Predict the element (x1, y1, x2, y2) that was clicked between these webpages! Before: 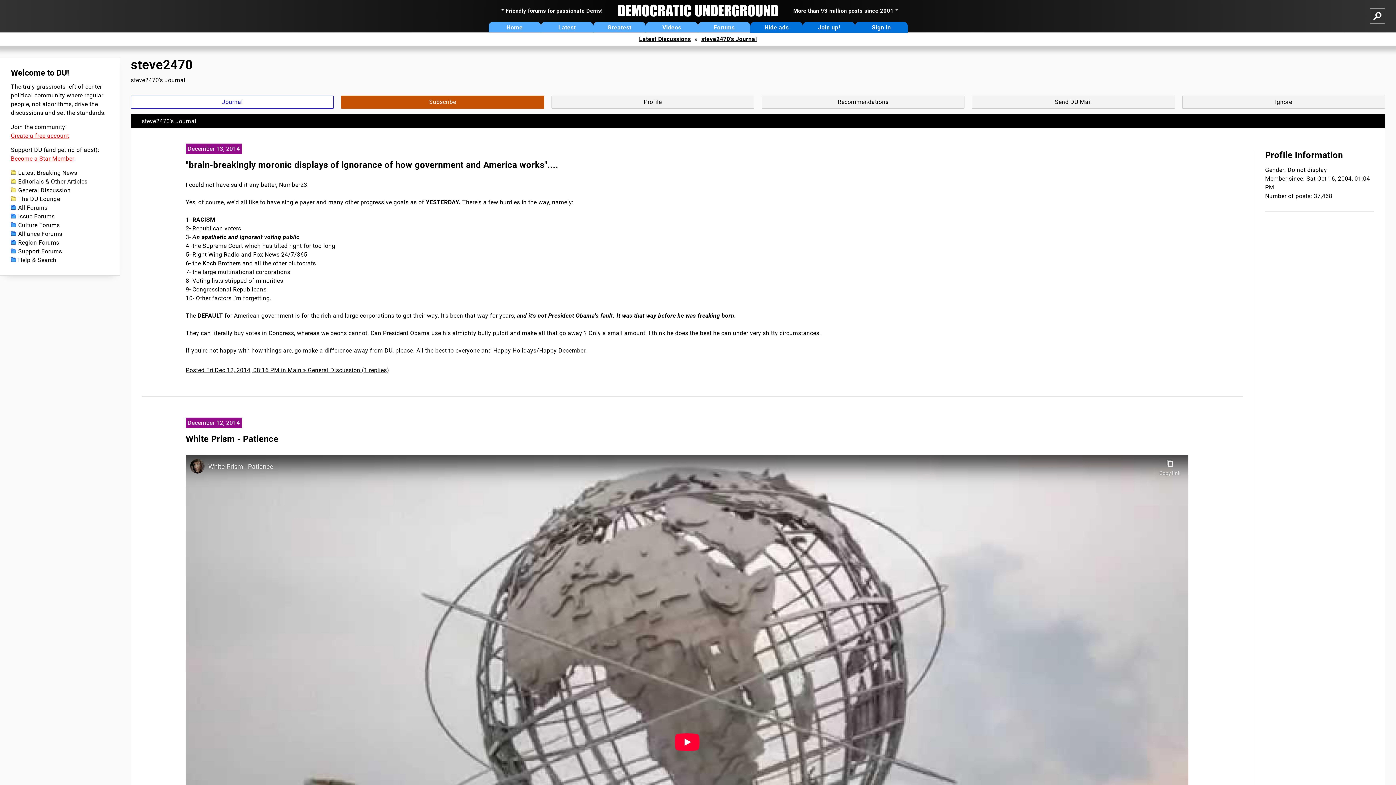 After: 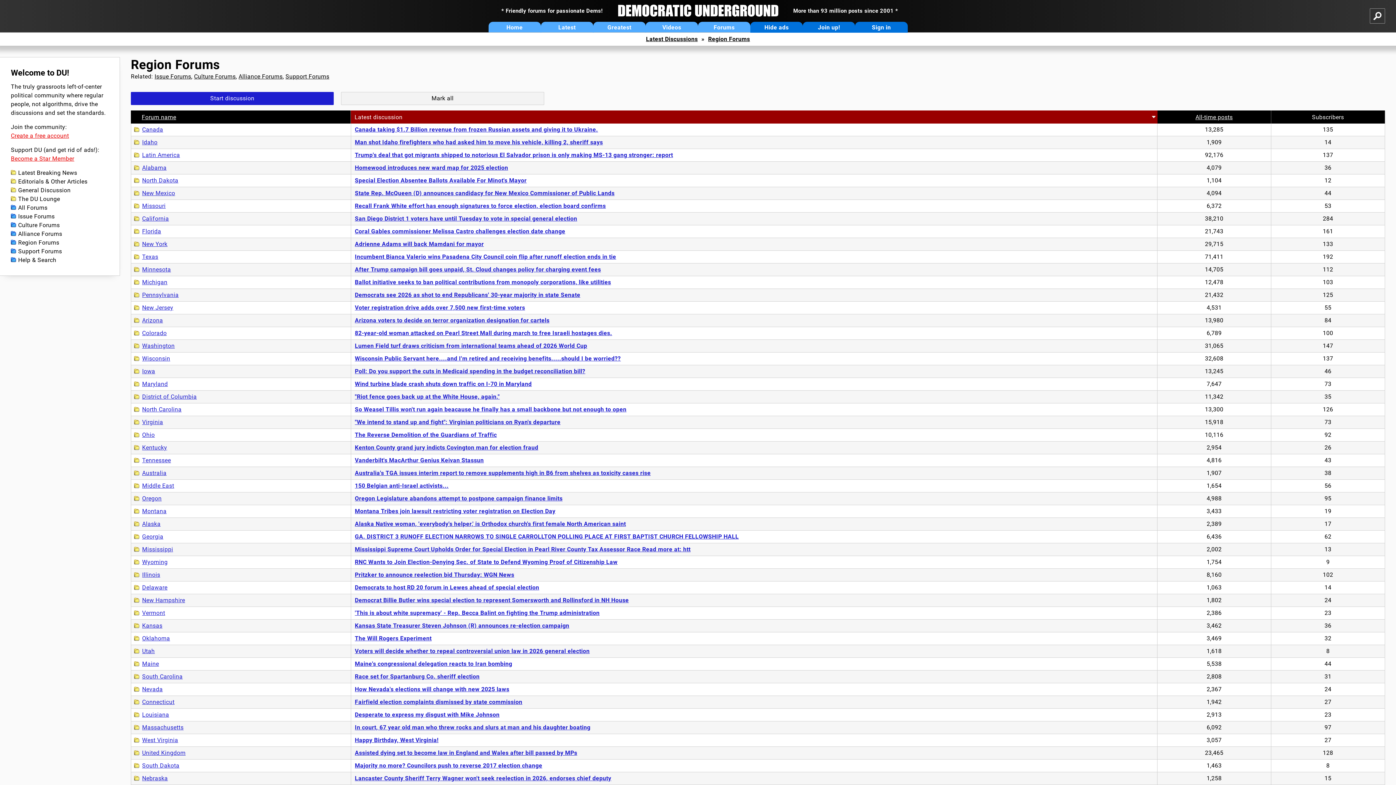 Action: label: Region Forums bbox: (10, 238, 108, 247)